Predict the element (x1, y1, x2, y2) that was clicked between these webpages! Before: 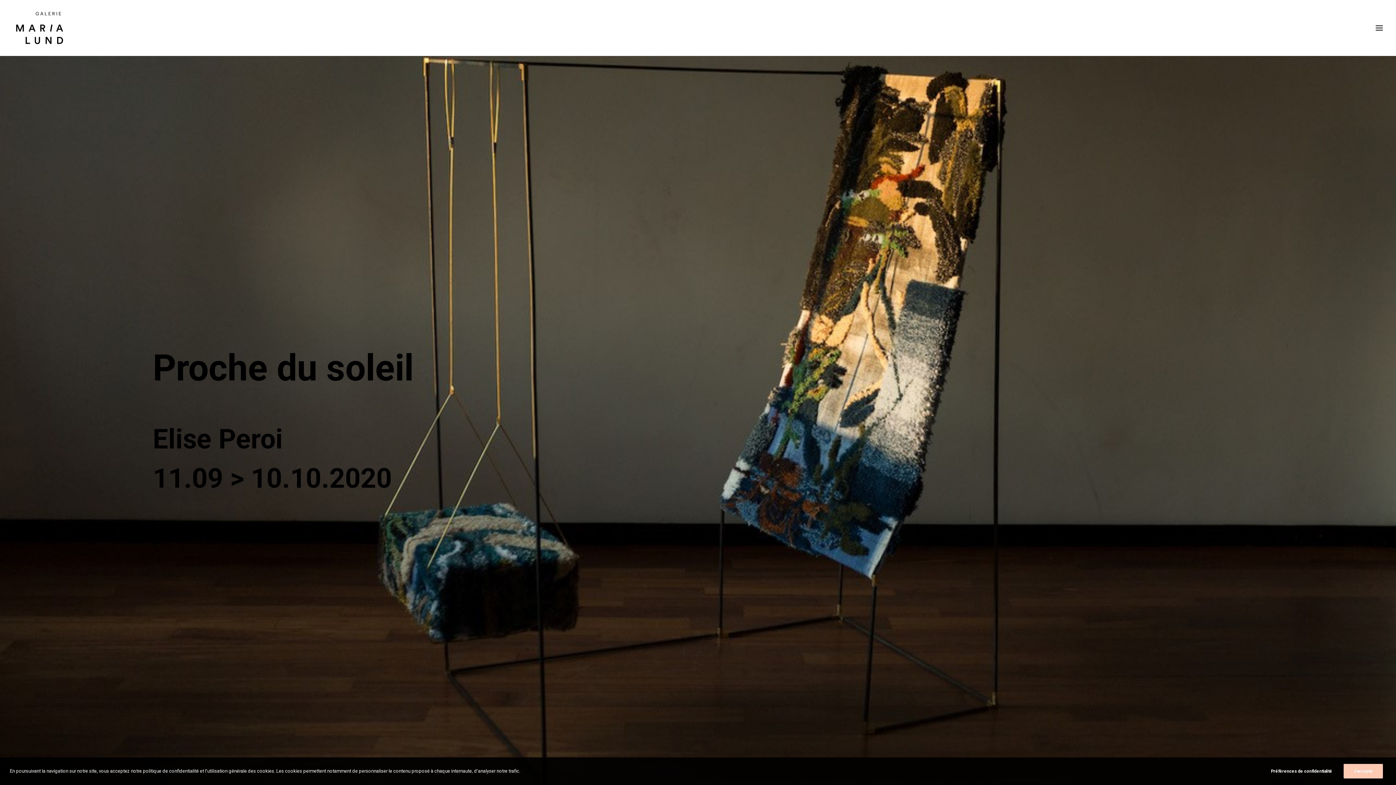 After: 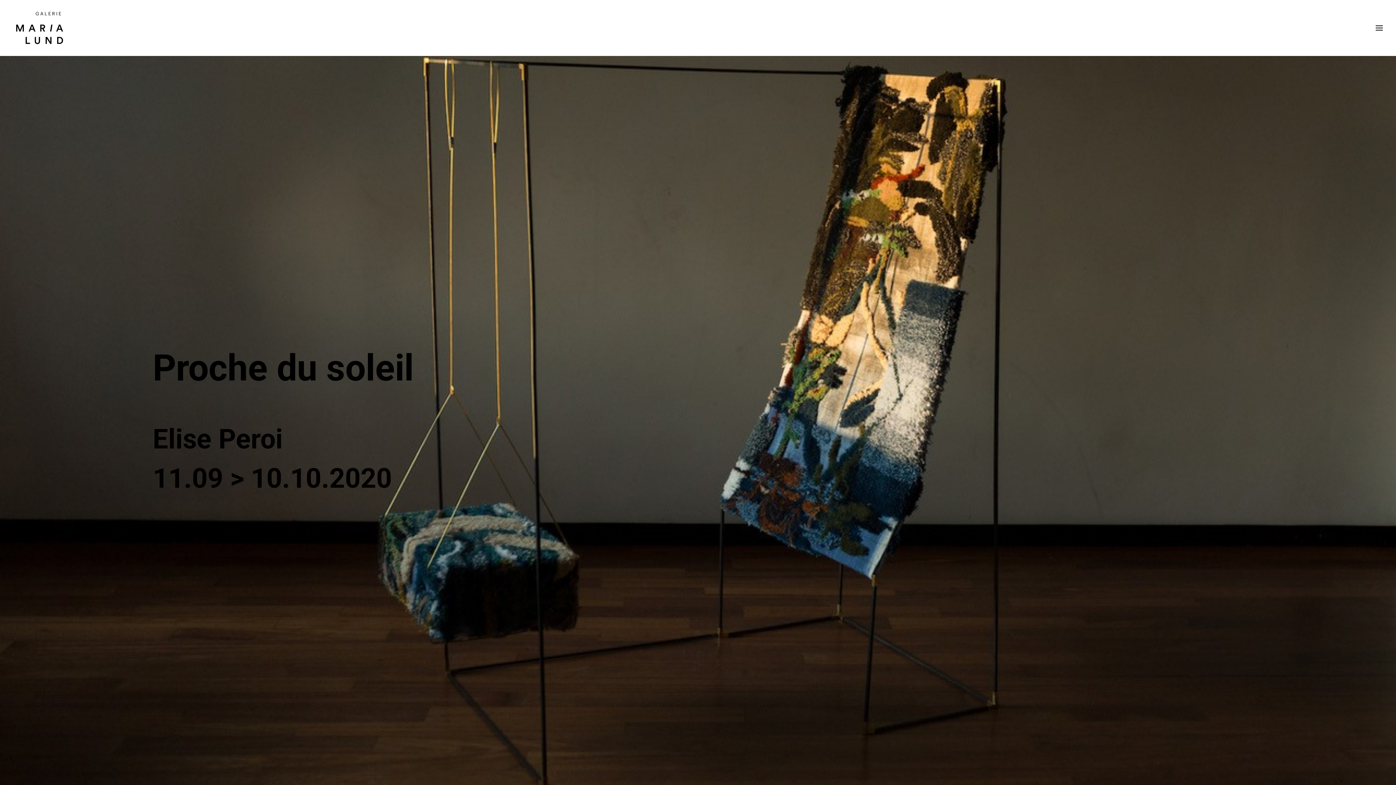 Action: bbox: (1343, 764, 1383, 778) label: J'accepte